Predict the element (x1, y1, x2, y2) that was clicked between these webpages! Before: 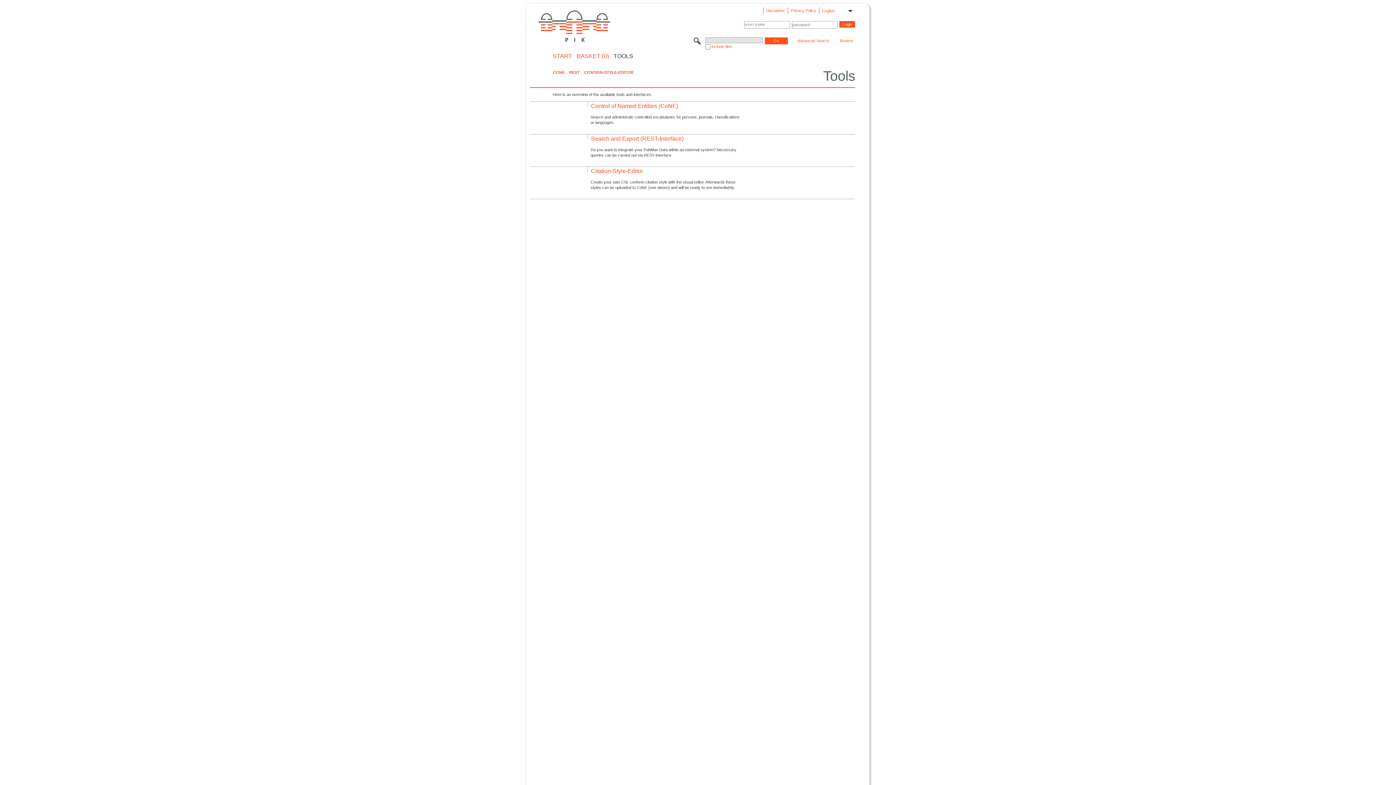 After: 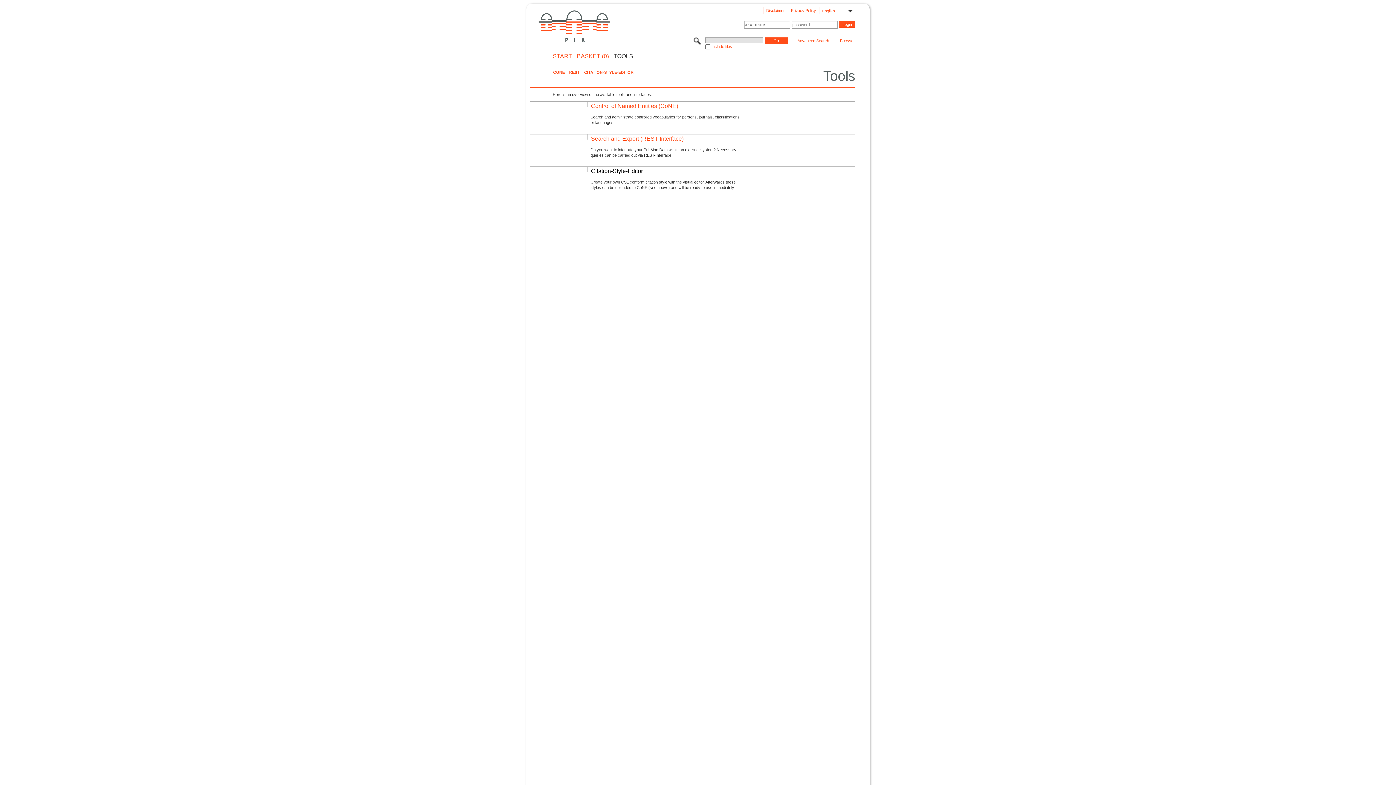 Action: label: Citation-Style-Editor bbox: (591, 167, 643, 174)